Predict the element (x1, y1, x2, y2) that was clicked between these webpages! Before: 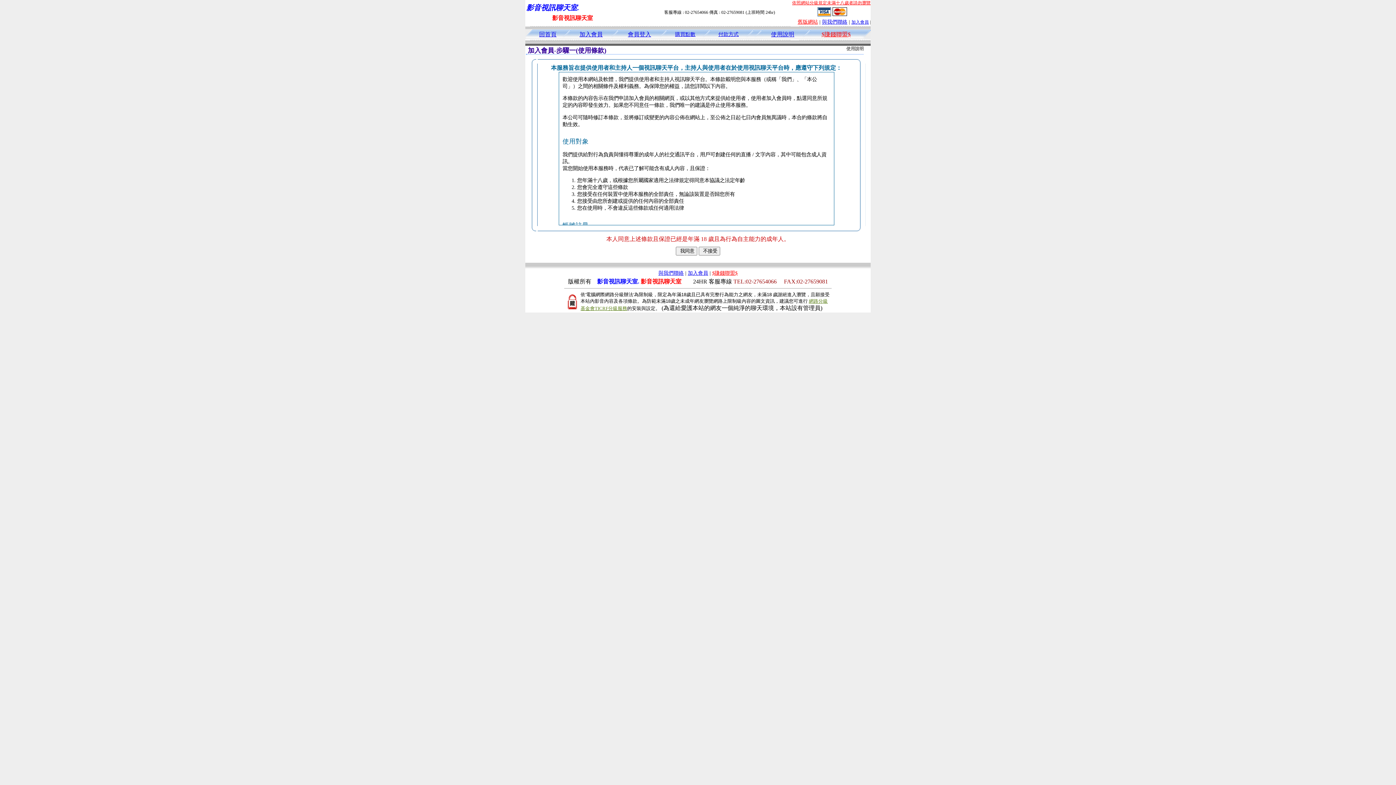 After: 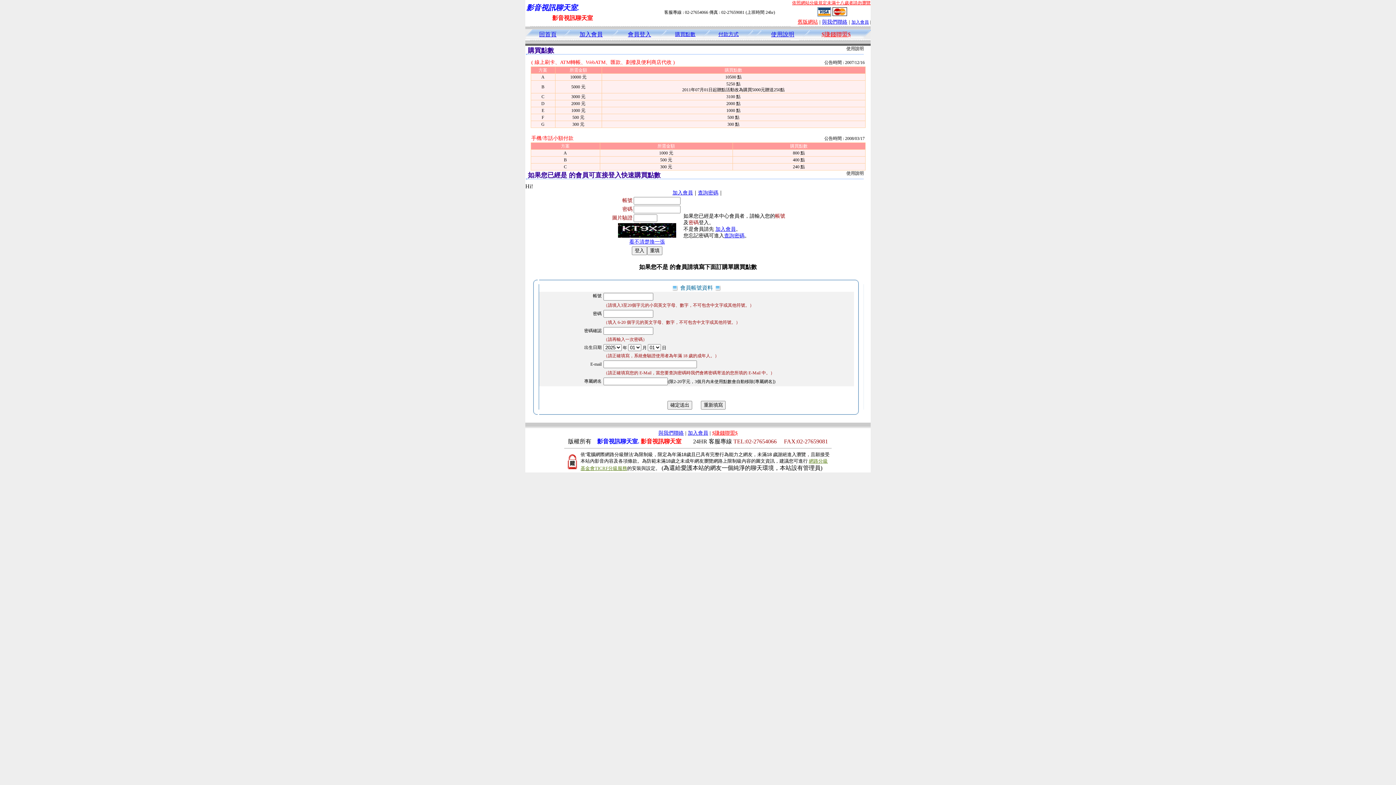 Action: bbox: (817, 11, 831, 17)